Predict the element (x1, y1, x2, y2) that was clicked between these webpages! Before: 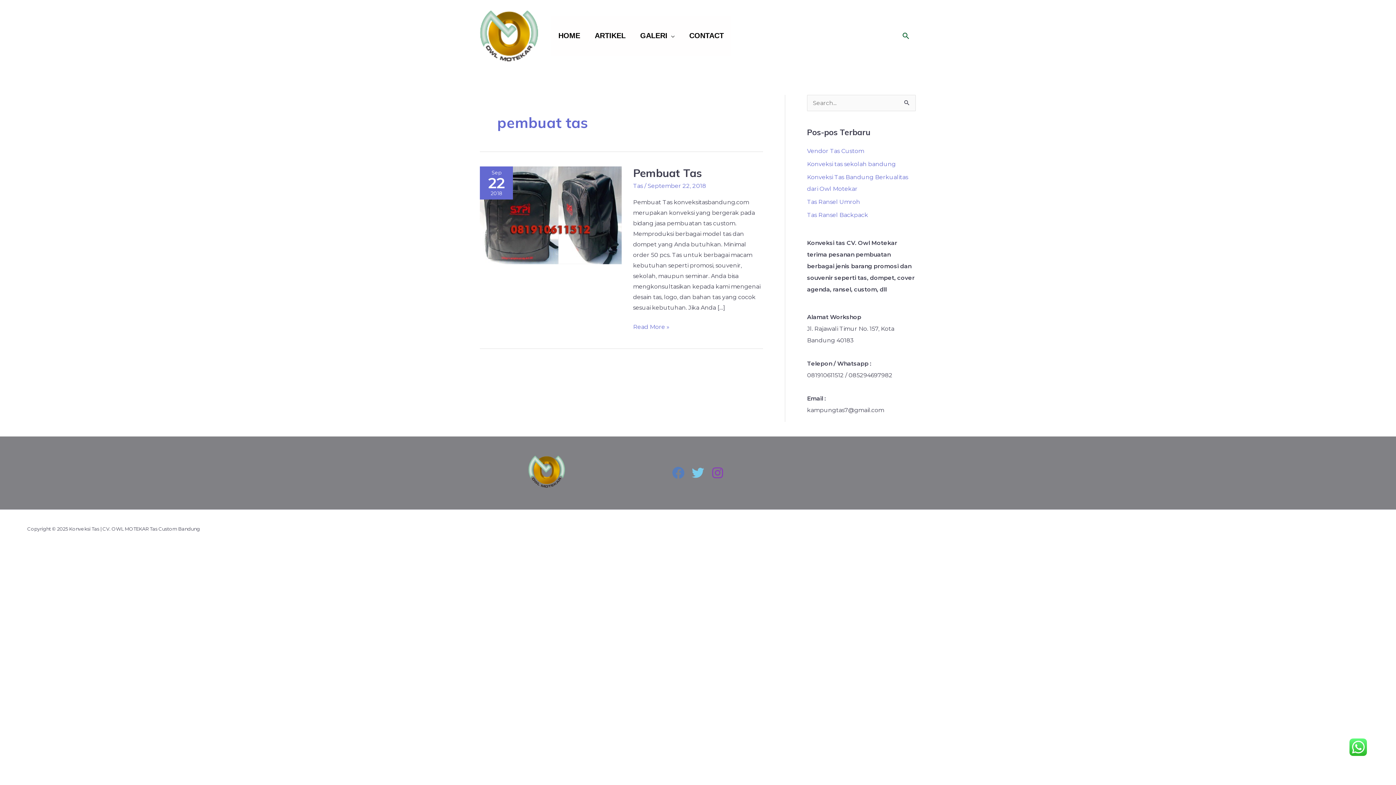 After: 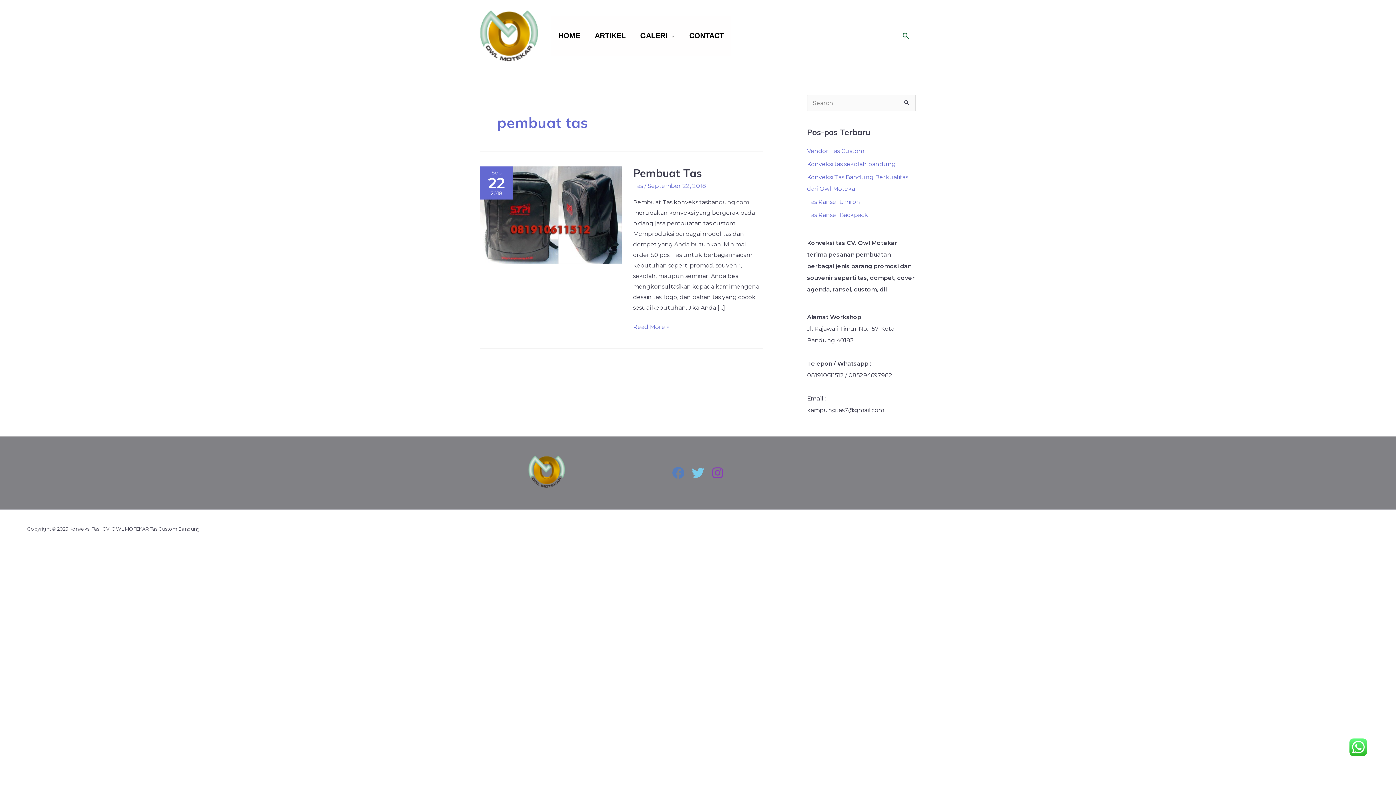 Action: bbox: (711, 467, 723, 479) label: Instagram